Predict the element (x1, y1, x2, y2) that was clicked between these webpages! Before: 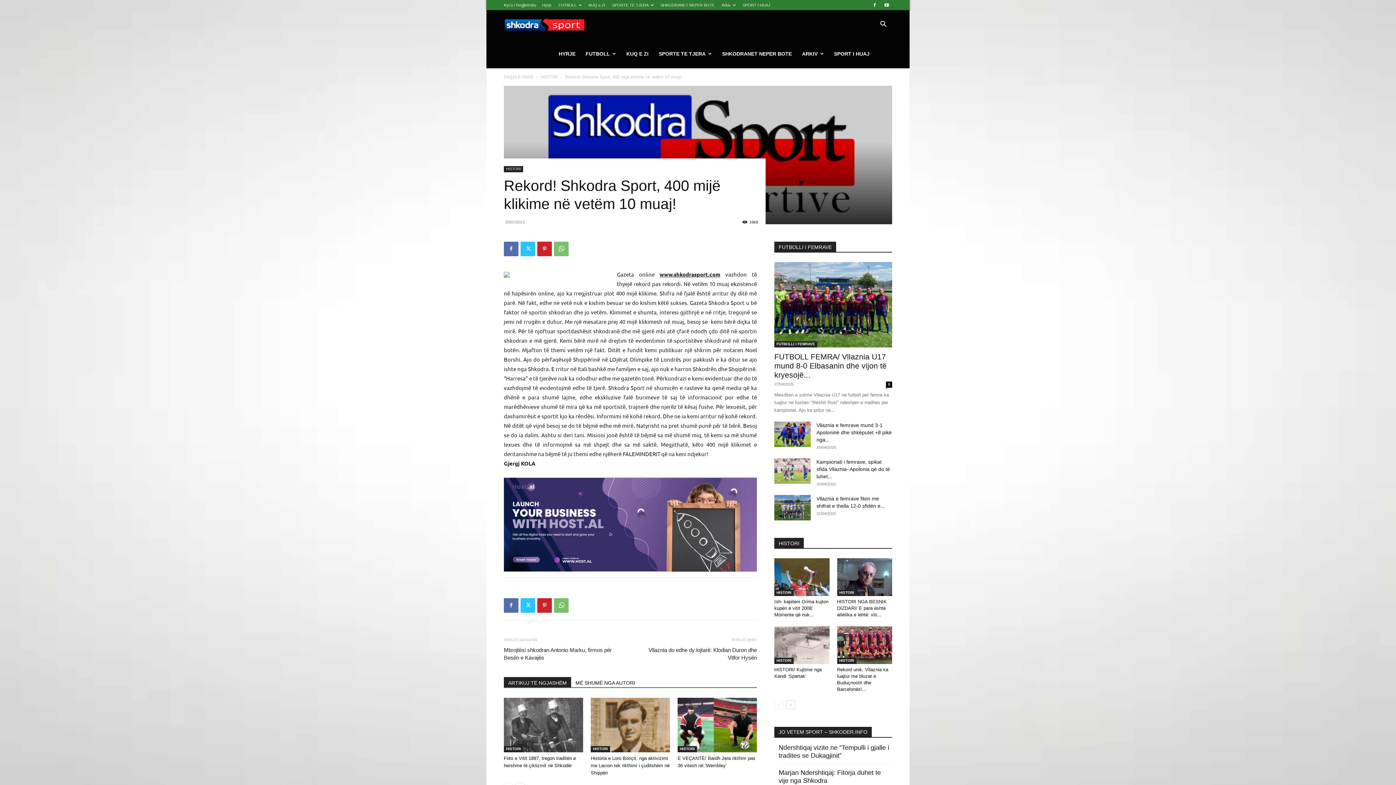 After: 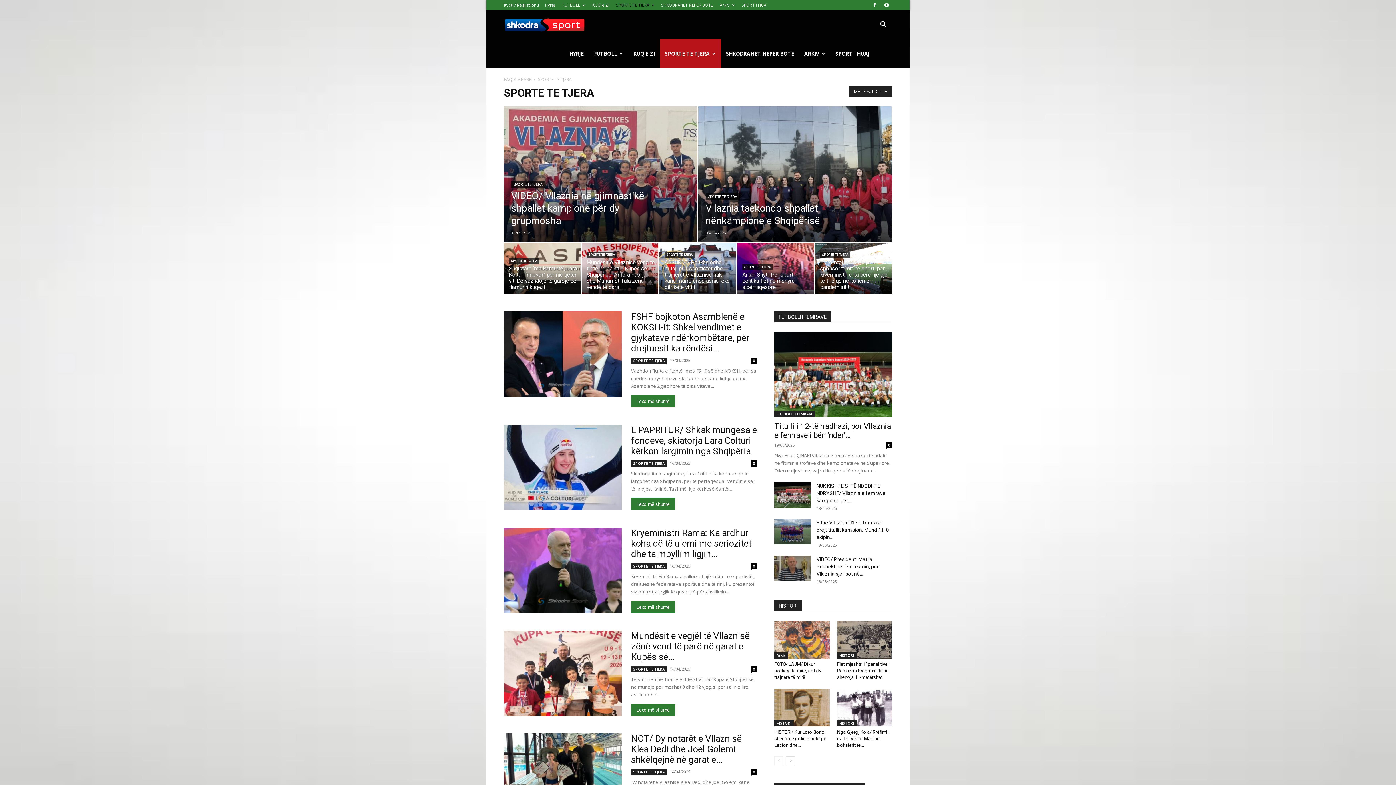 Action: bbox: (612, 2, 653, 7) label: SPORTE TE TJERA